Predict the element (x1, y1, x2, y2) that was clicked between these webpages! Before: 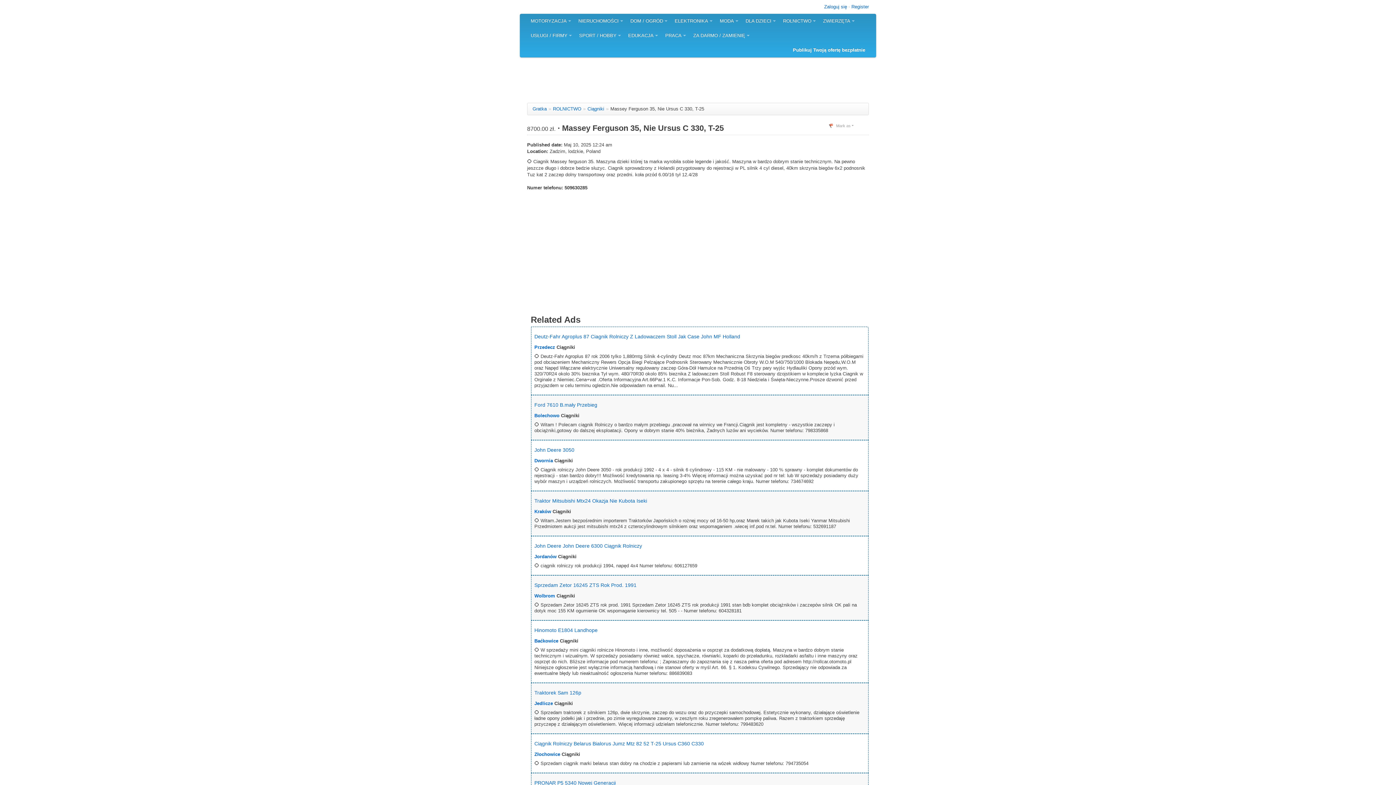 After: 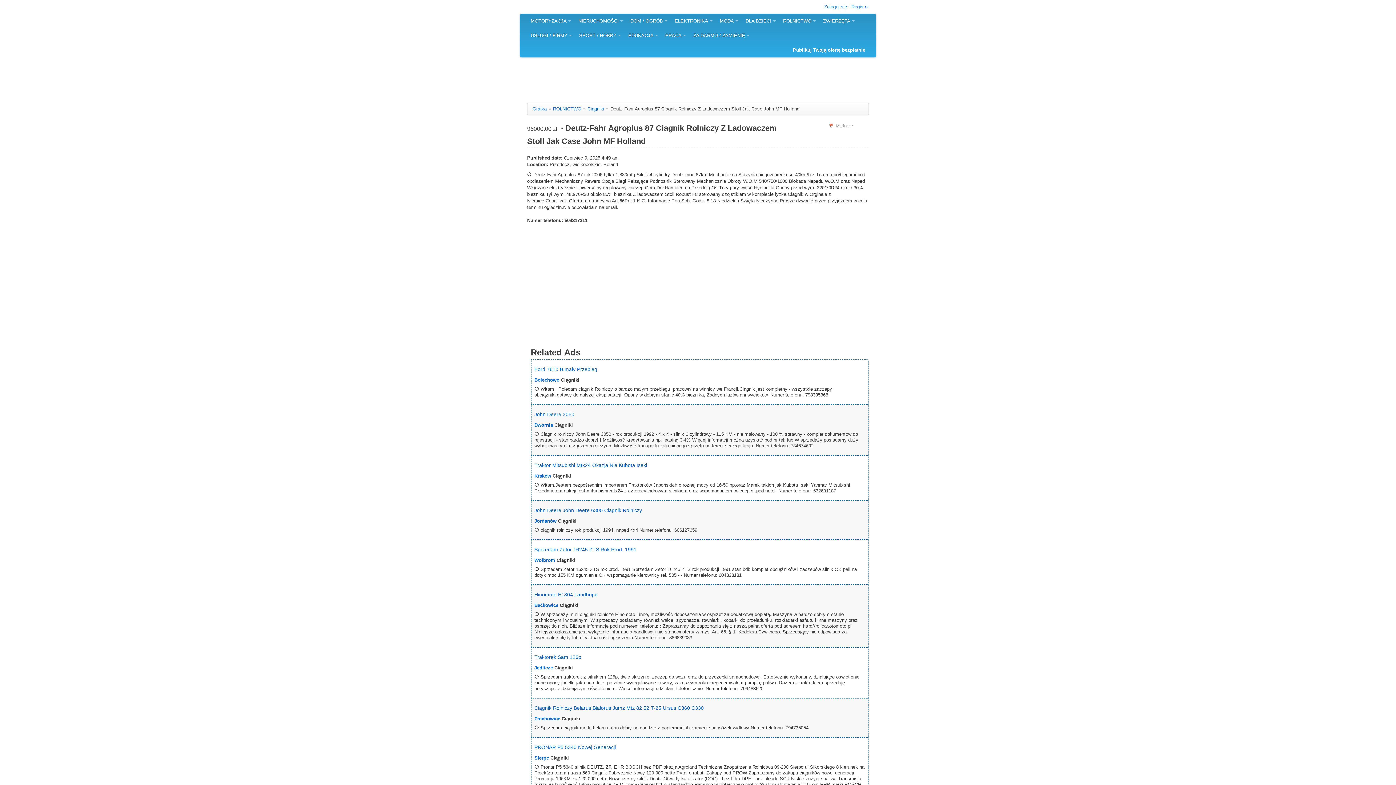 Action: bbox: (534, 333, 740, 339) label: Deutz-Fahr Agroplus 87 Ciagnik Rolniczy Z Ladowaczem Stoll Jak Case John MF Holland